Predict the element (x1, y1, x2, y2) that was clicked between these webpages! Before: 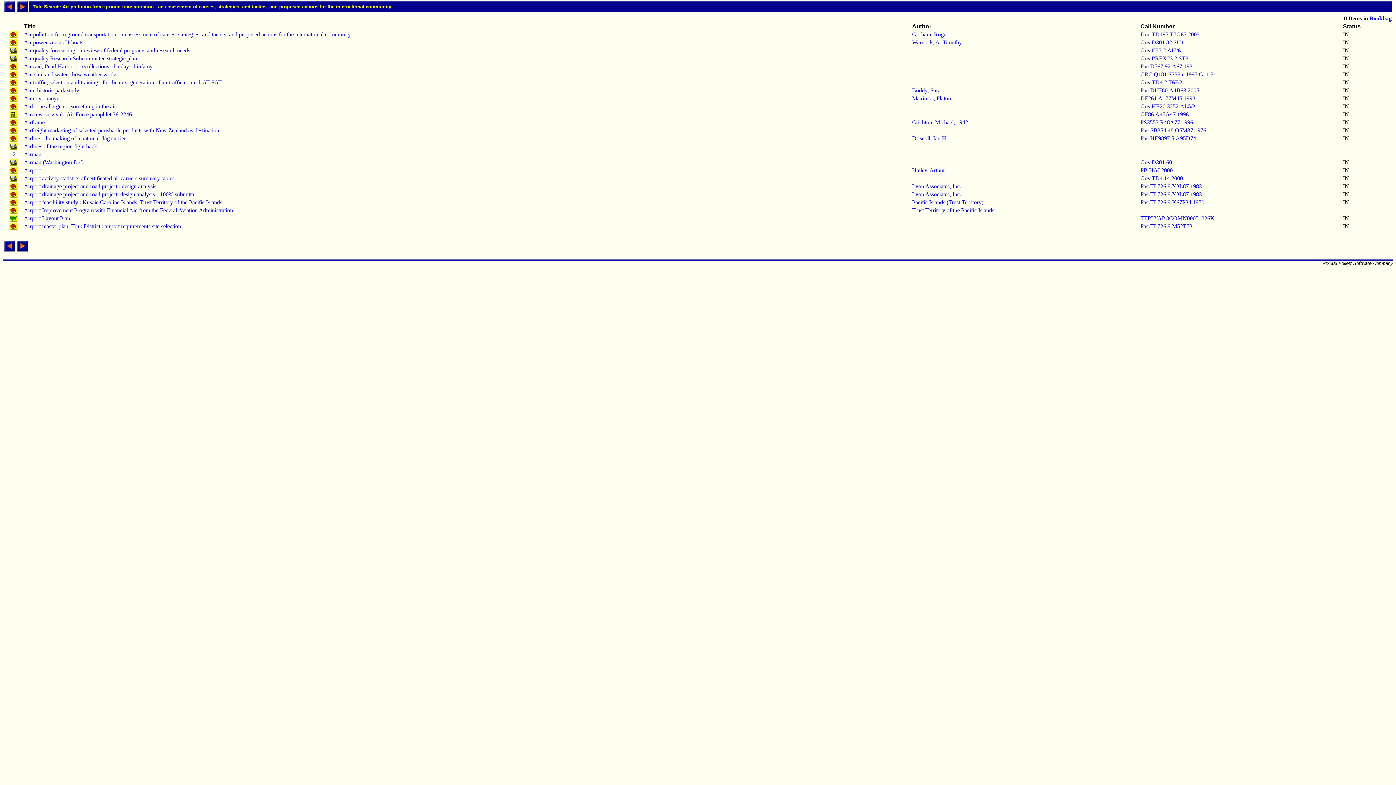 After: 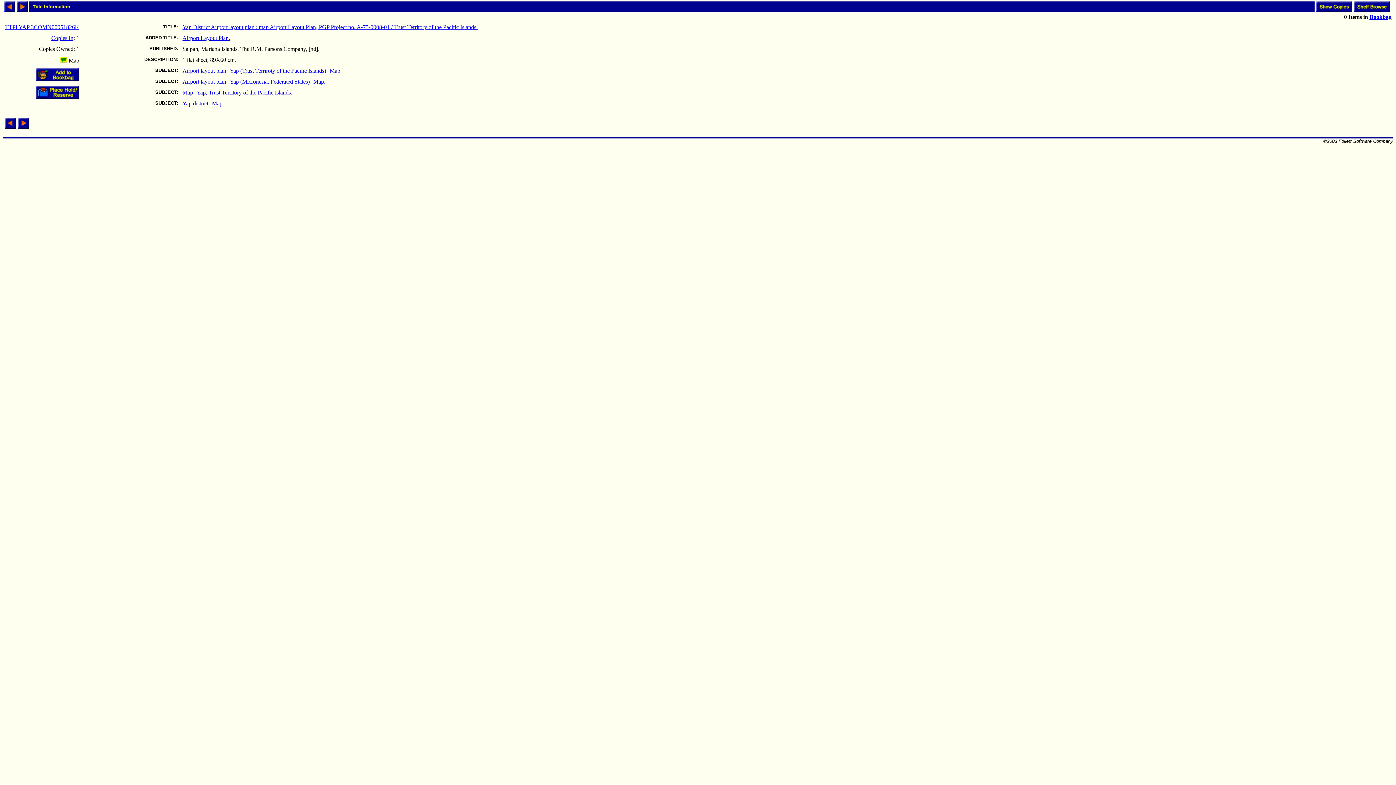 Action: bbox: (9, 216, 17, 222)